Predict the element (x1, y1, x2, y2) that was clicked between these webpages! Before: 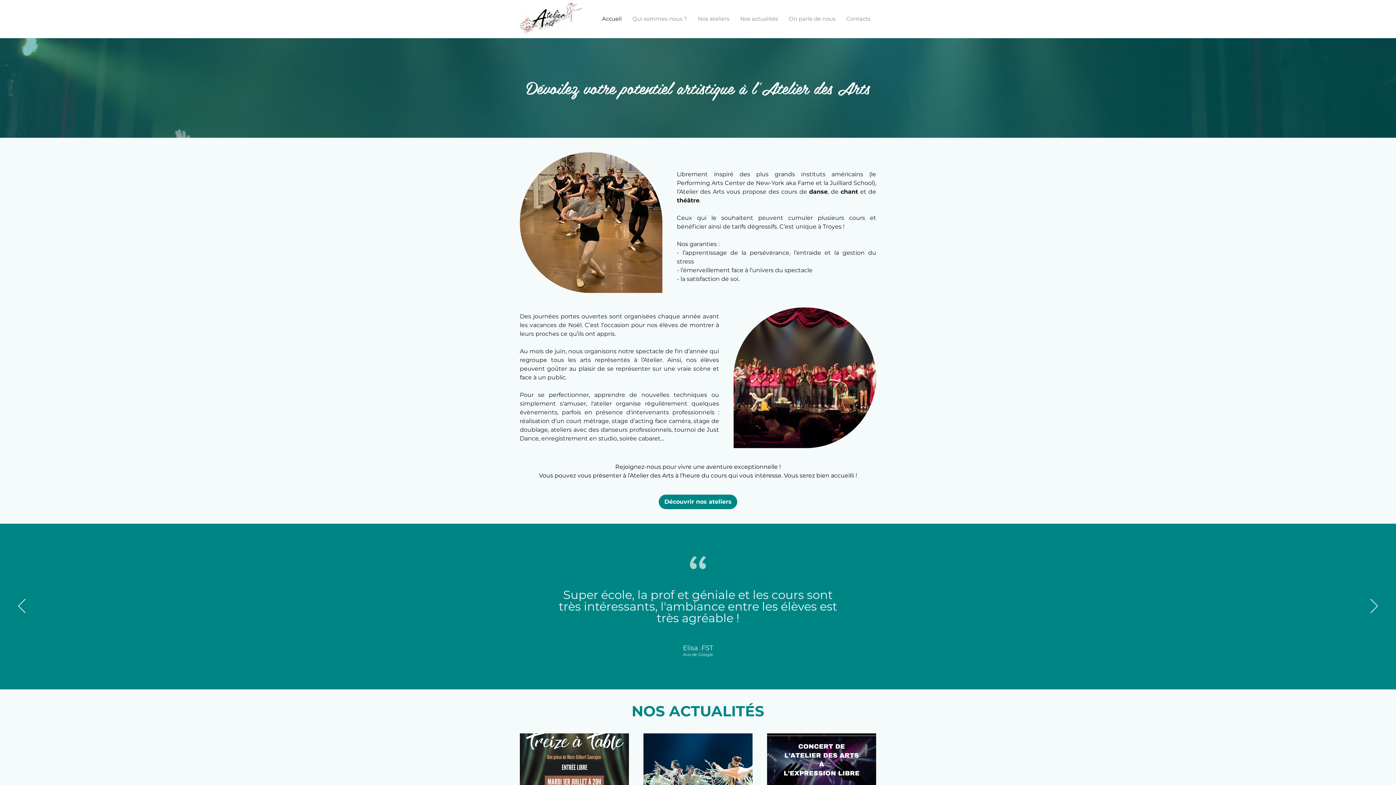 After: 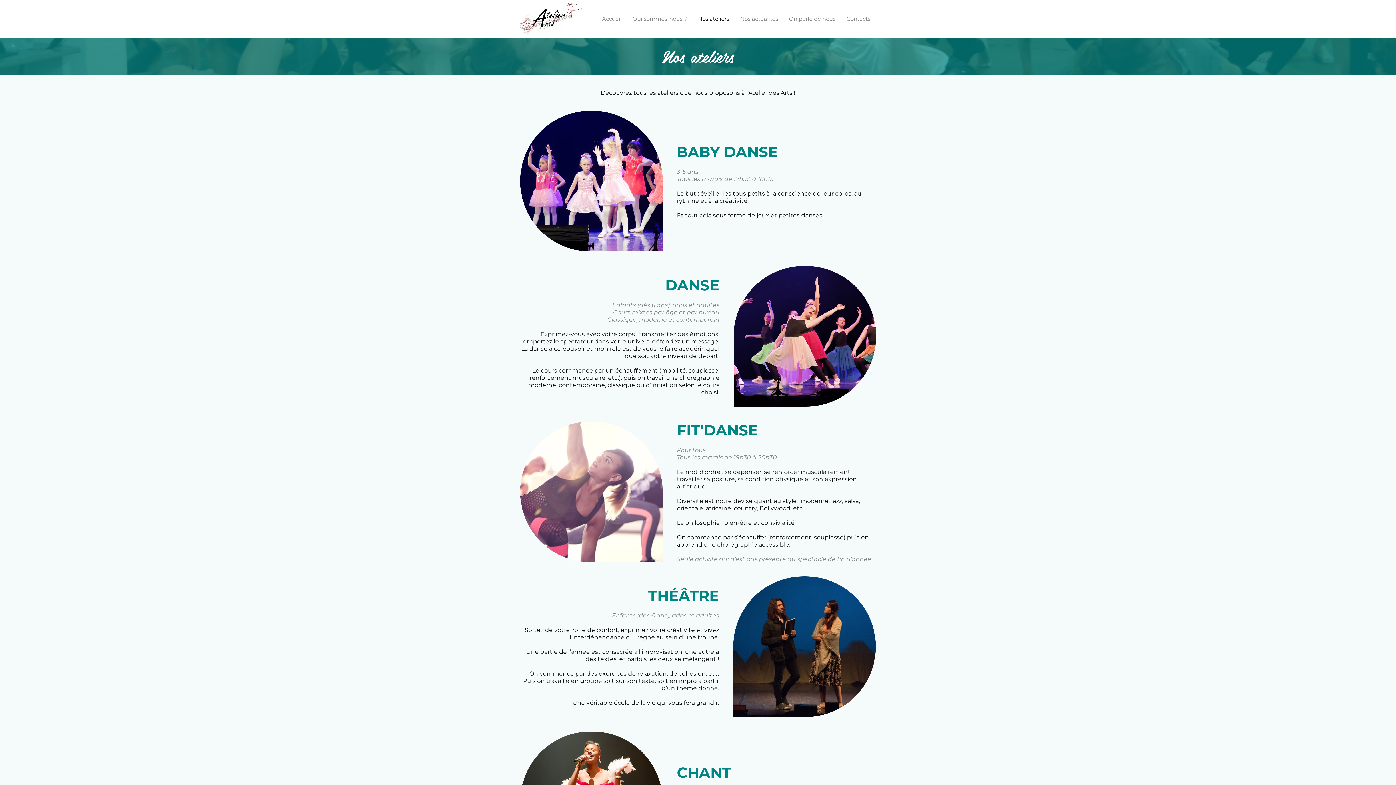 Action: bbox: (692, 13, 734, 24) label: Nos ateliers